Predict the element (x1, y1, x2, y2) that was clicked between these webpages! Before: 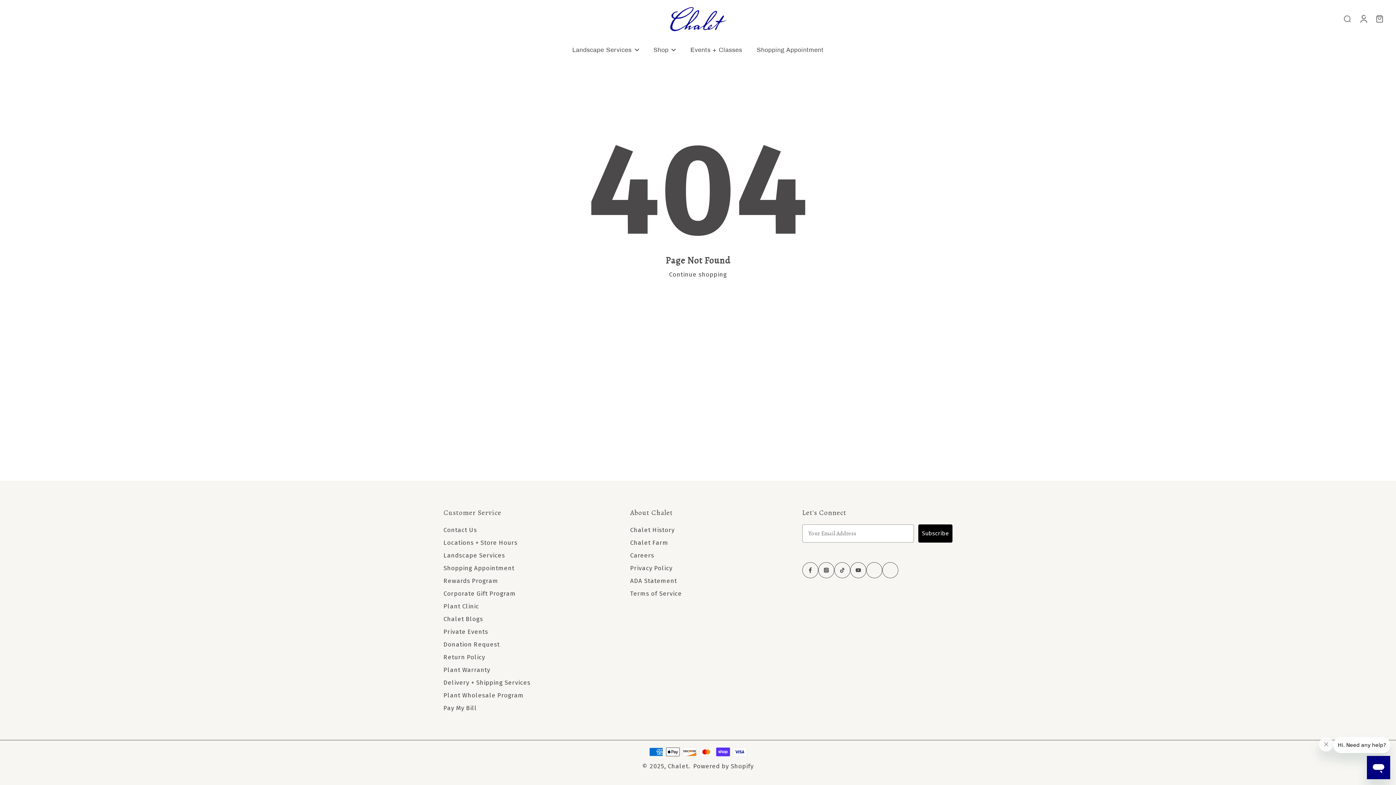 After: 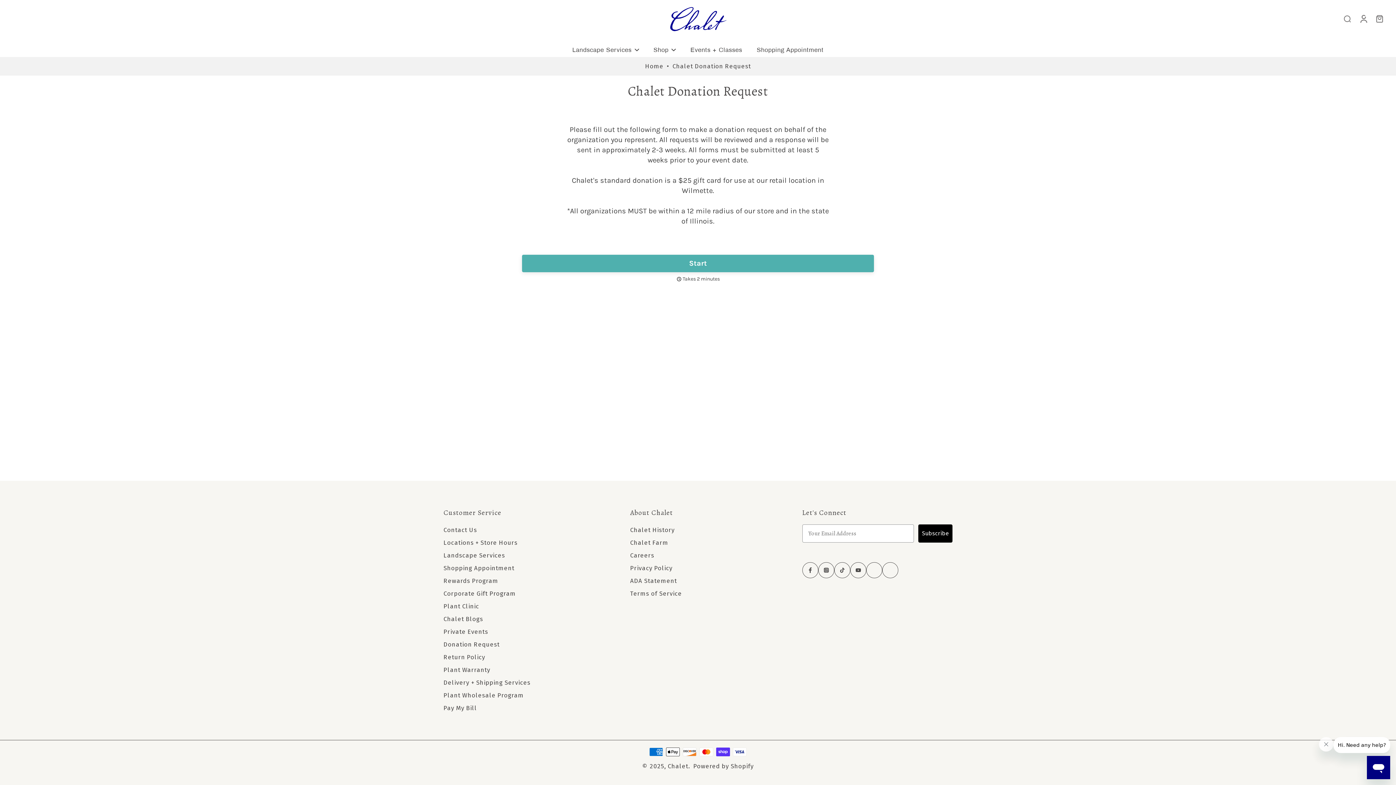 Action: label: Donation Request bbox: (443, 640, 499, 649)